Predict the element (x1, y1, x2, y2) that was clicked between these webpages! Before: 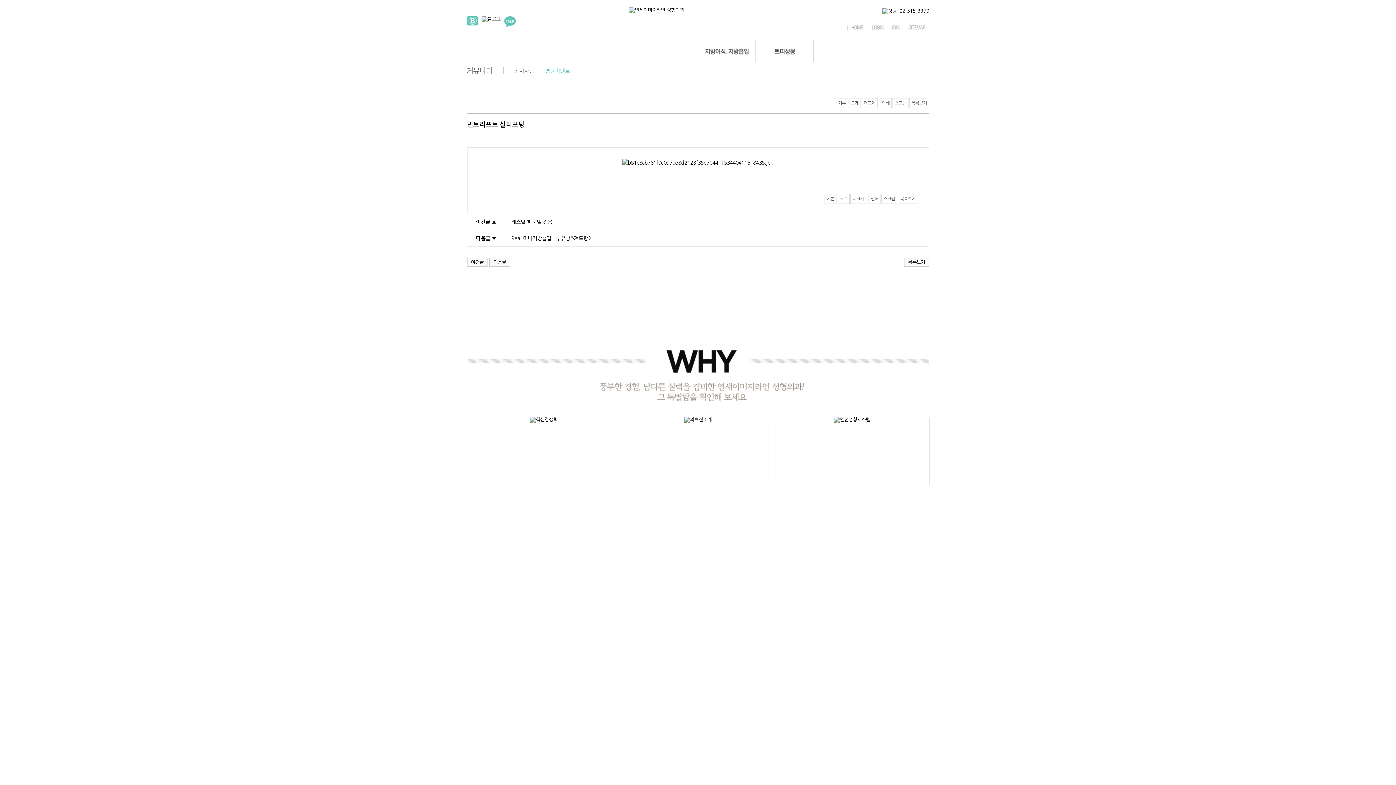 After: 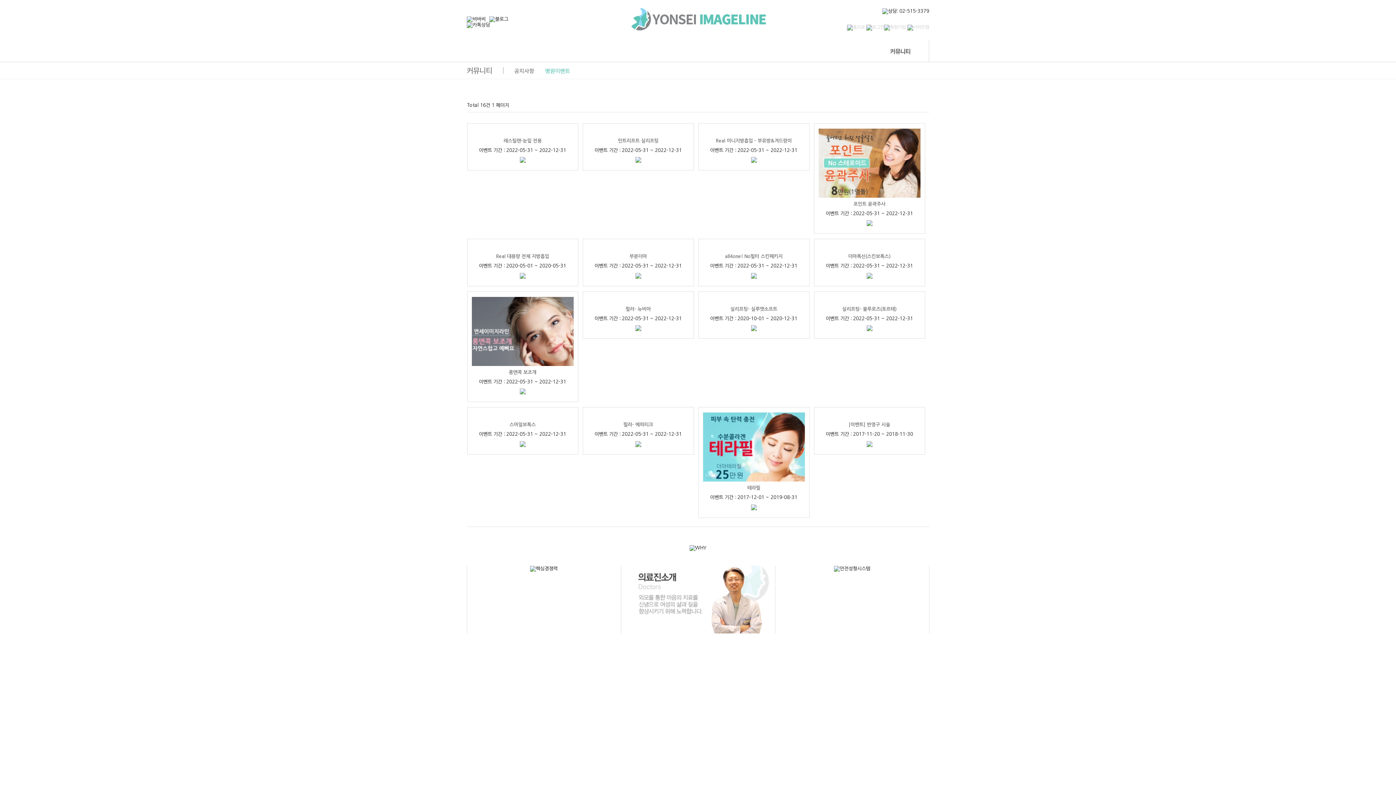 Action: bbox: (904, 257, 929, 266) label: 목록보기